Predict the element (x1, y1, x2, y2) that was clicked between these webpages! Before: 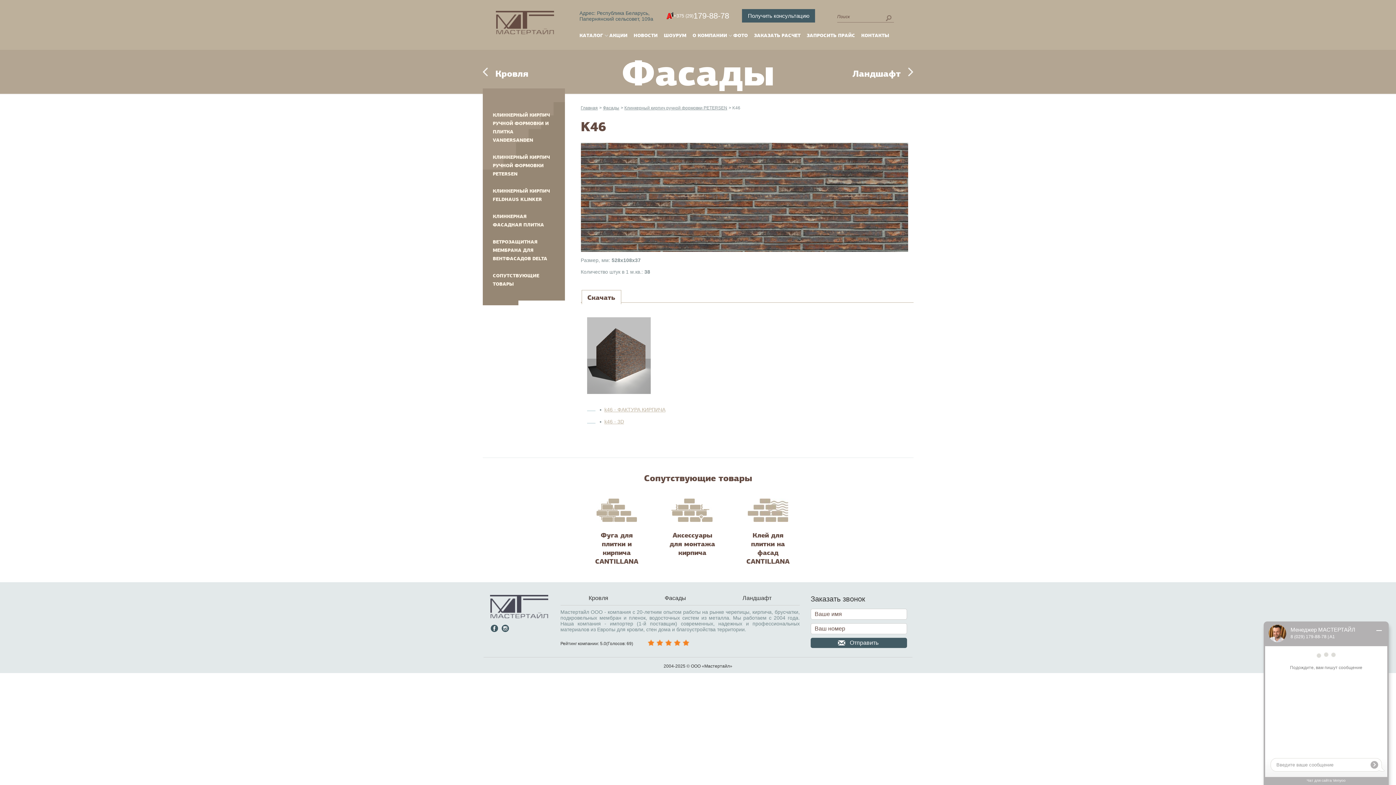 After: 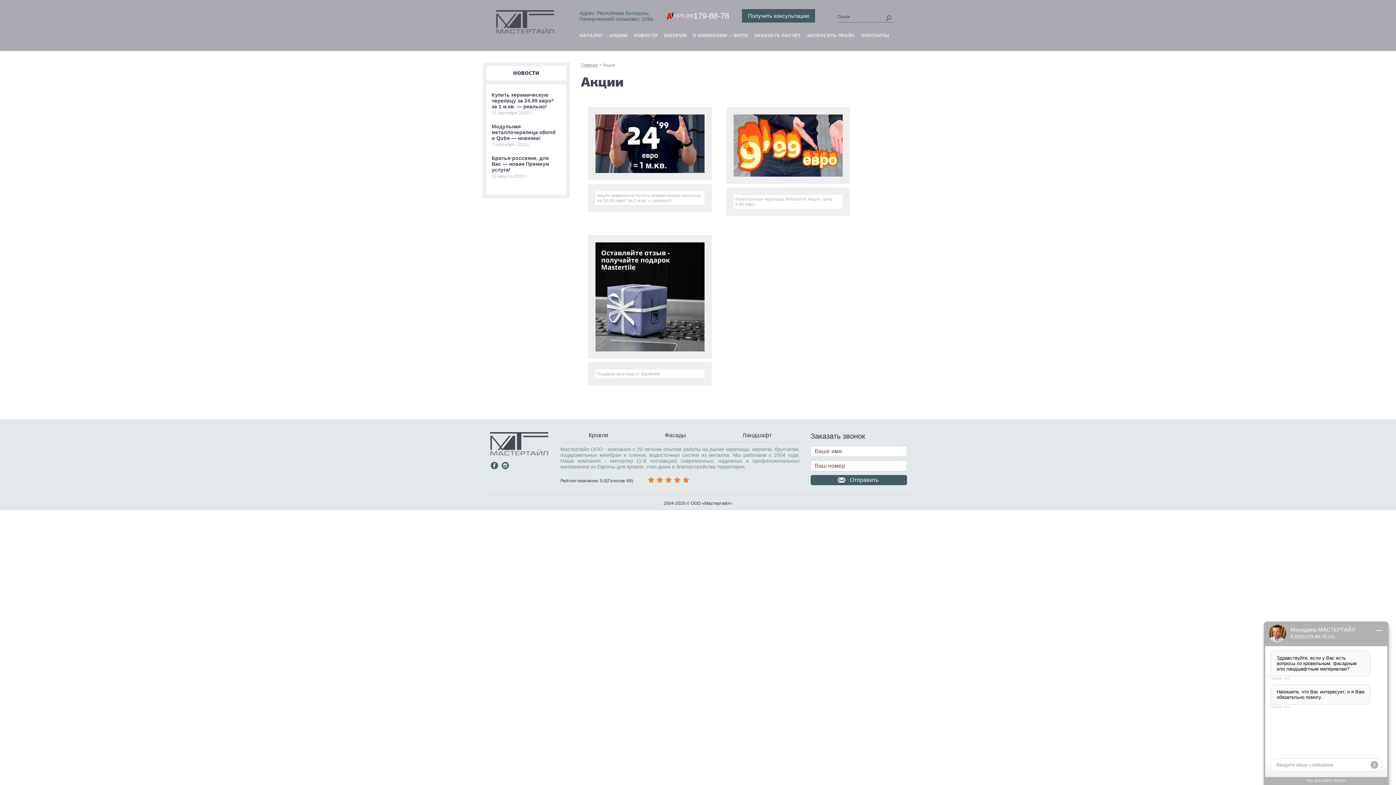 Action: bbox: (609, 31, 627, 38) label: АКЦИИ